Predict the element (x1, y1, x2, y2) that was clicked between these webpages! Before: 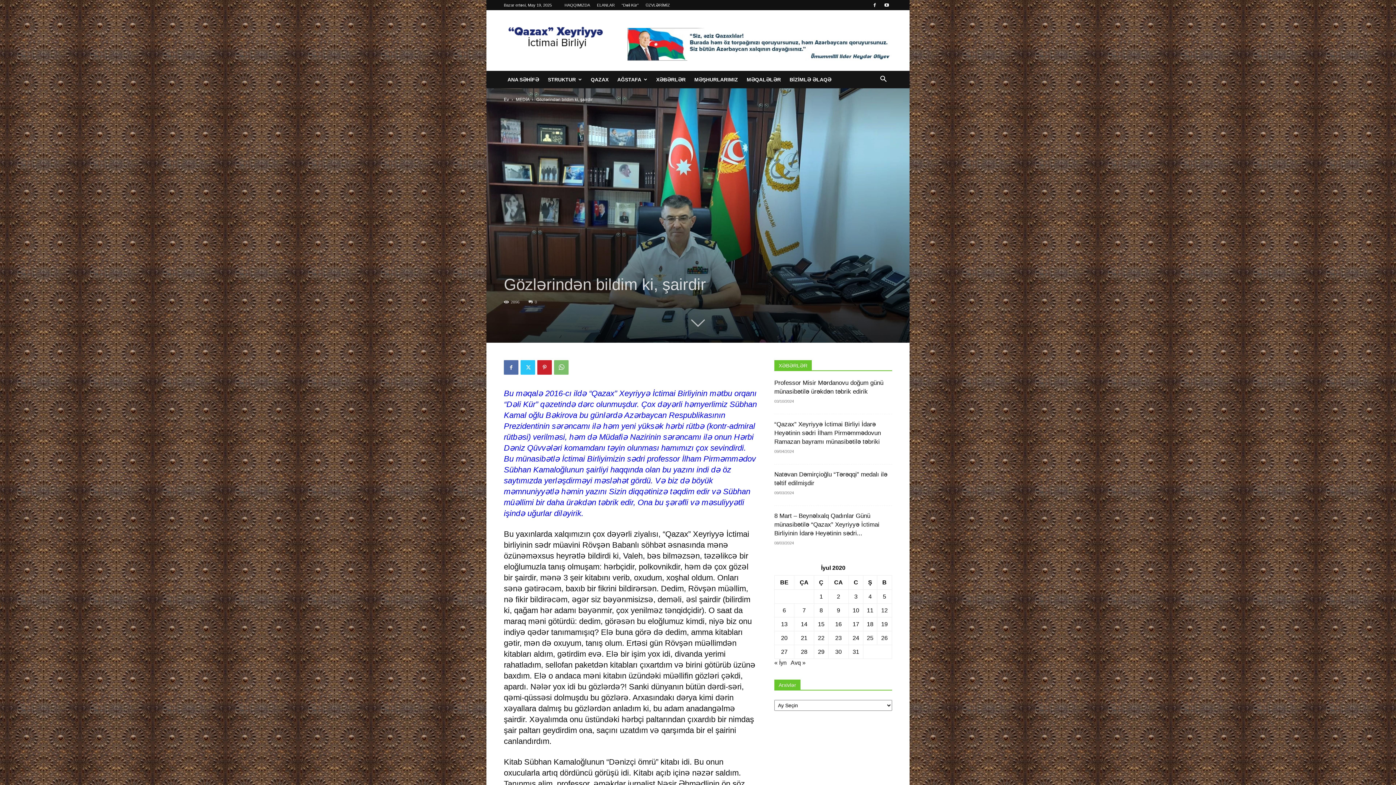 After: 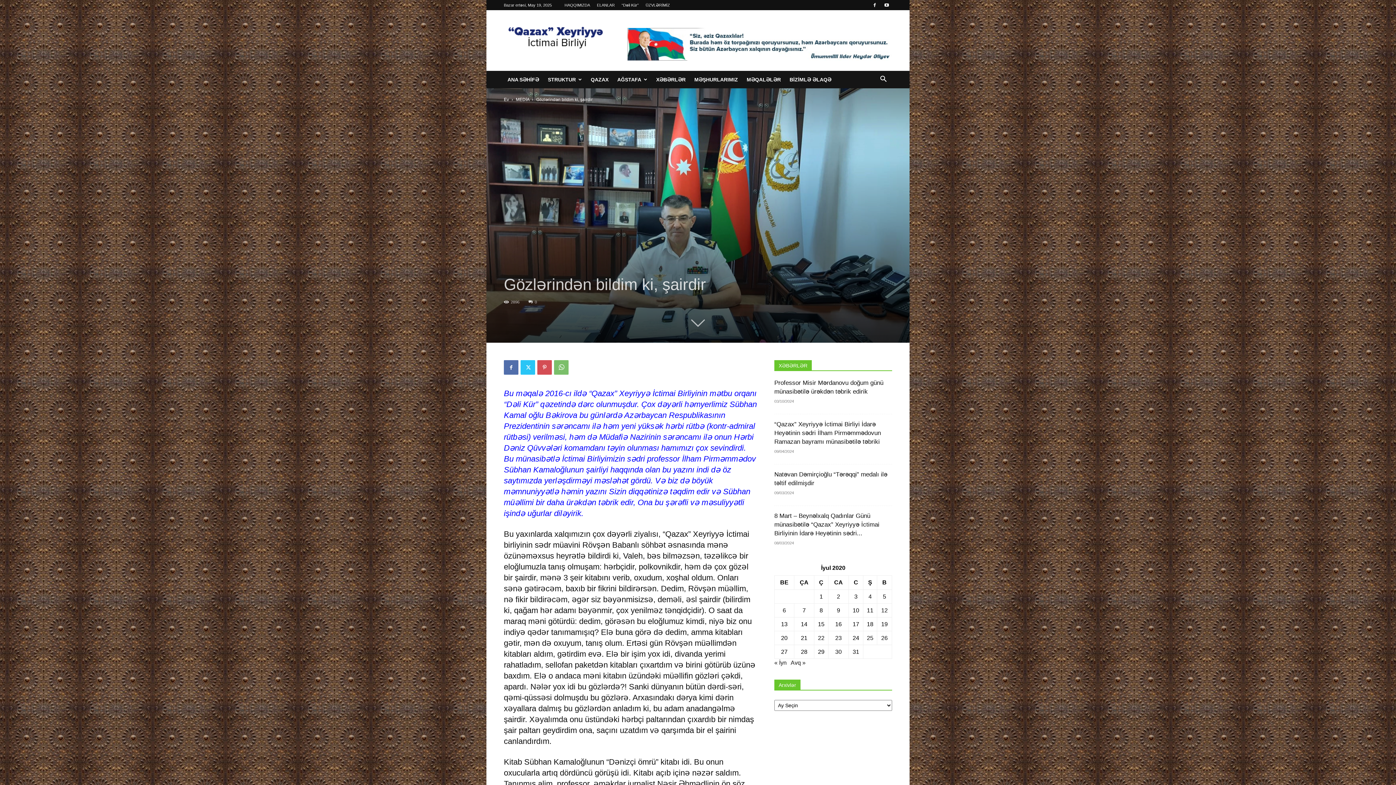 Action: bbox: (537, 360, 552, 374)